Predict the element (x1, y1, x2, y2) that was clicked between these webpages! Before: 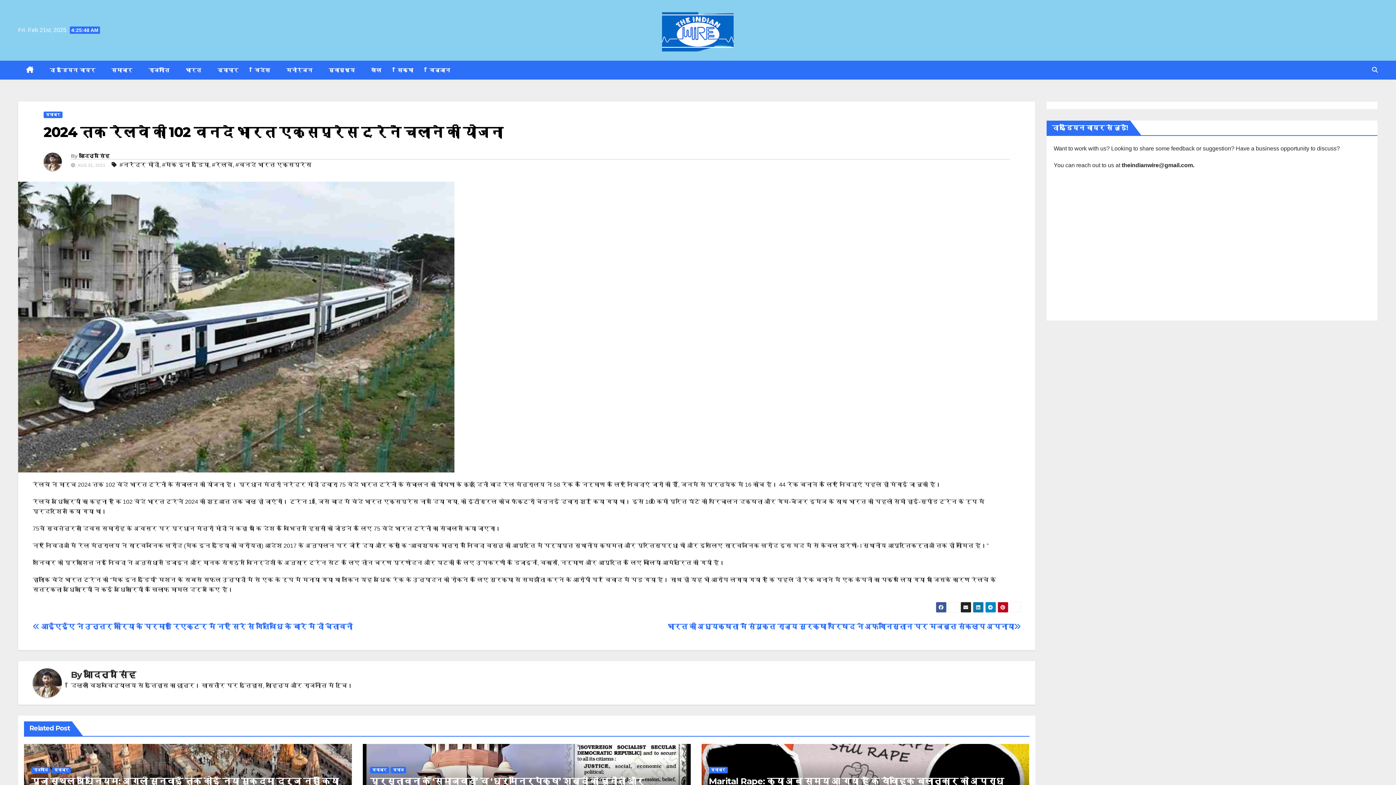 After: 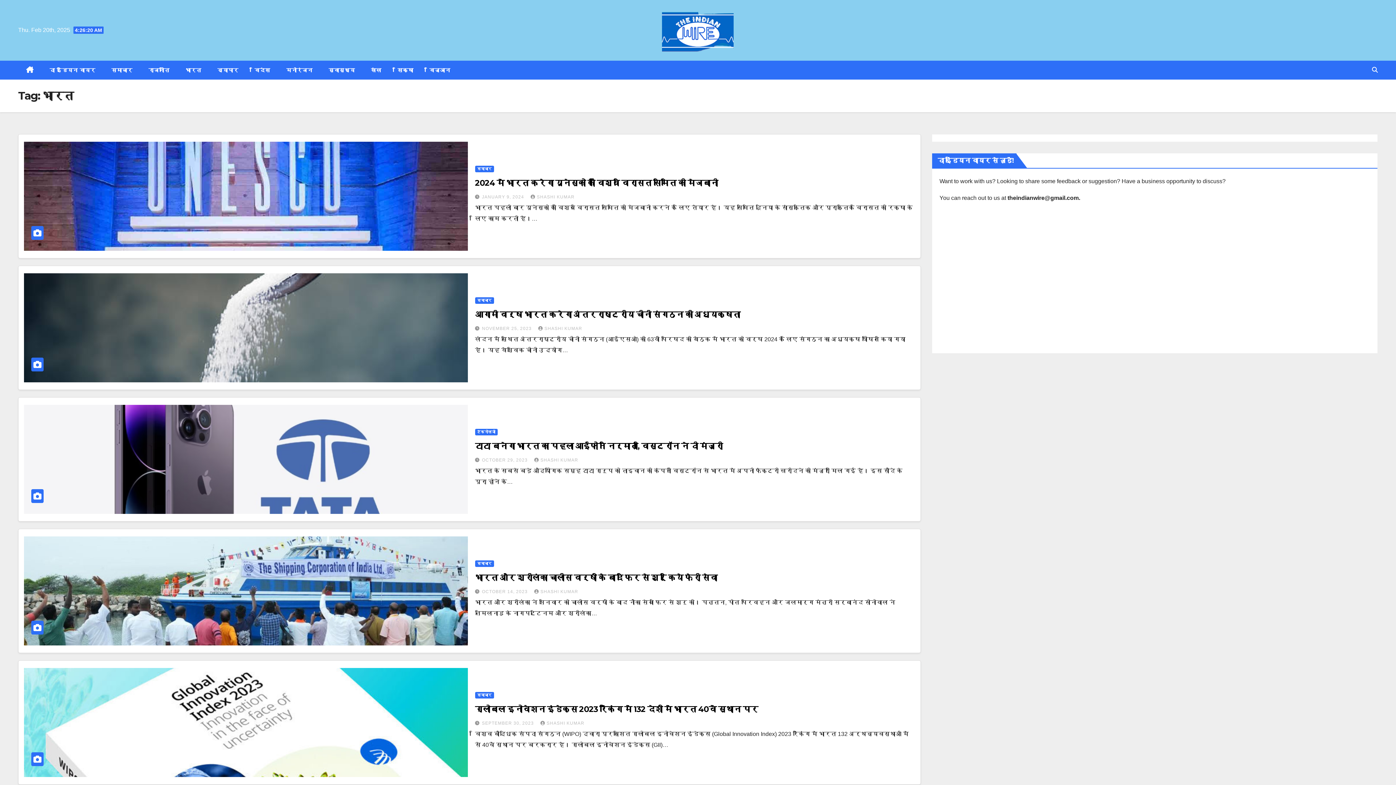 Action: label: भारत bbox: (177, 60, 209, 79)